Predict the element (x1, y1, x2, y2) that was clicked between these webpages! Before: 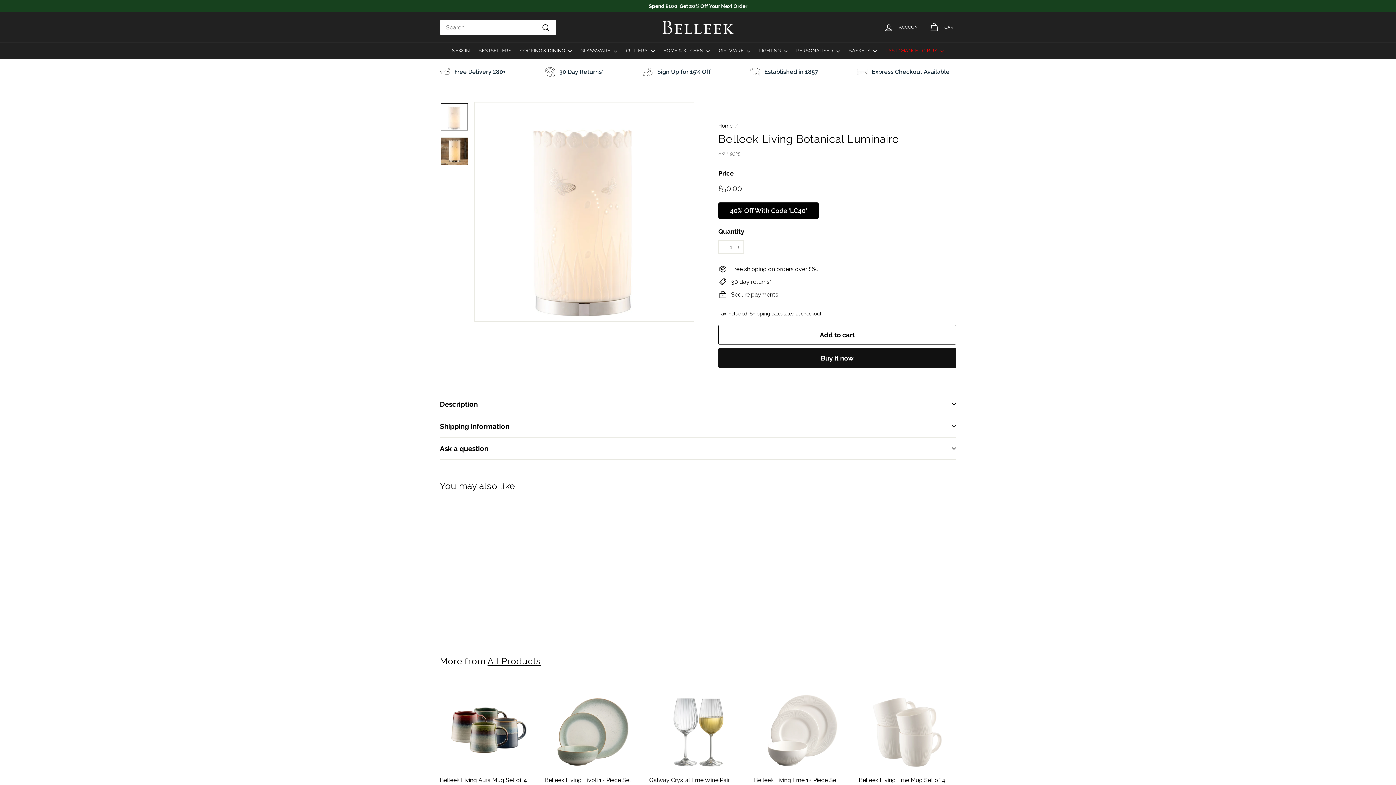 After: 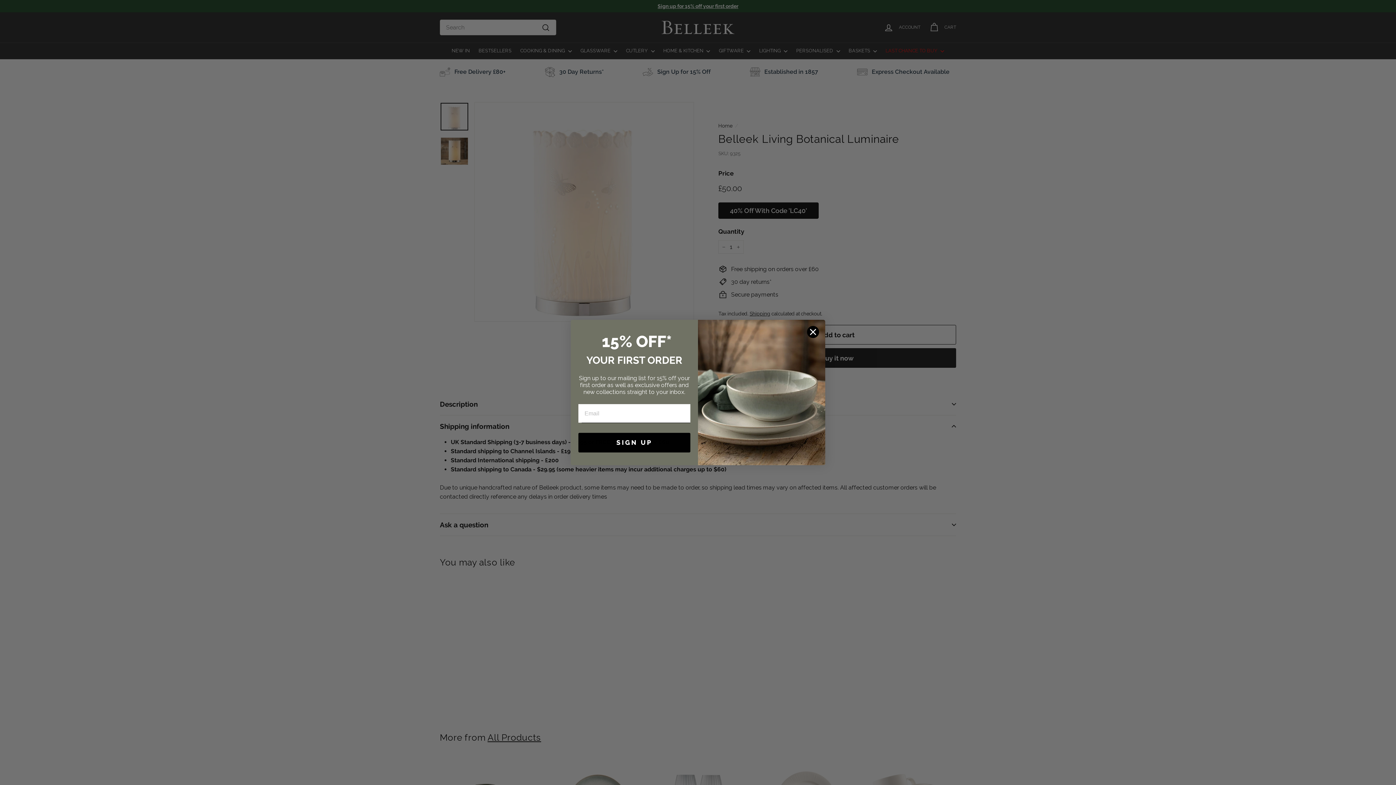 Action: bbox: (440, 415, 956, 437) label: Shipping information